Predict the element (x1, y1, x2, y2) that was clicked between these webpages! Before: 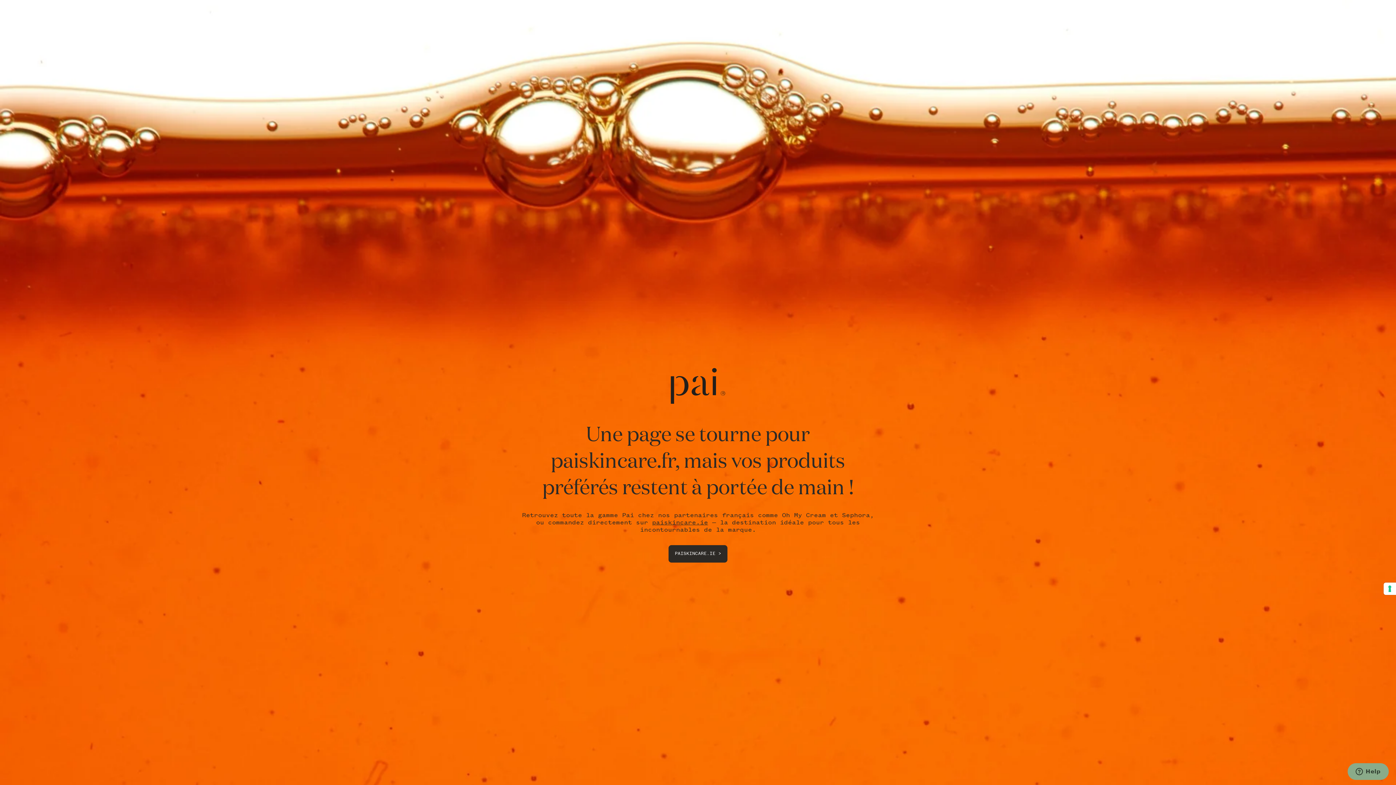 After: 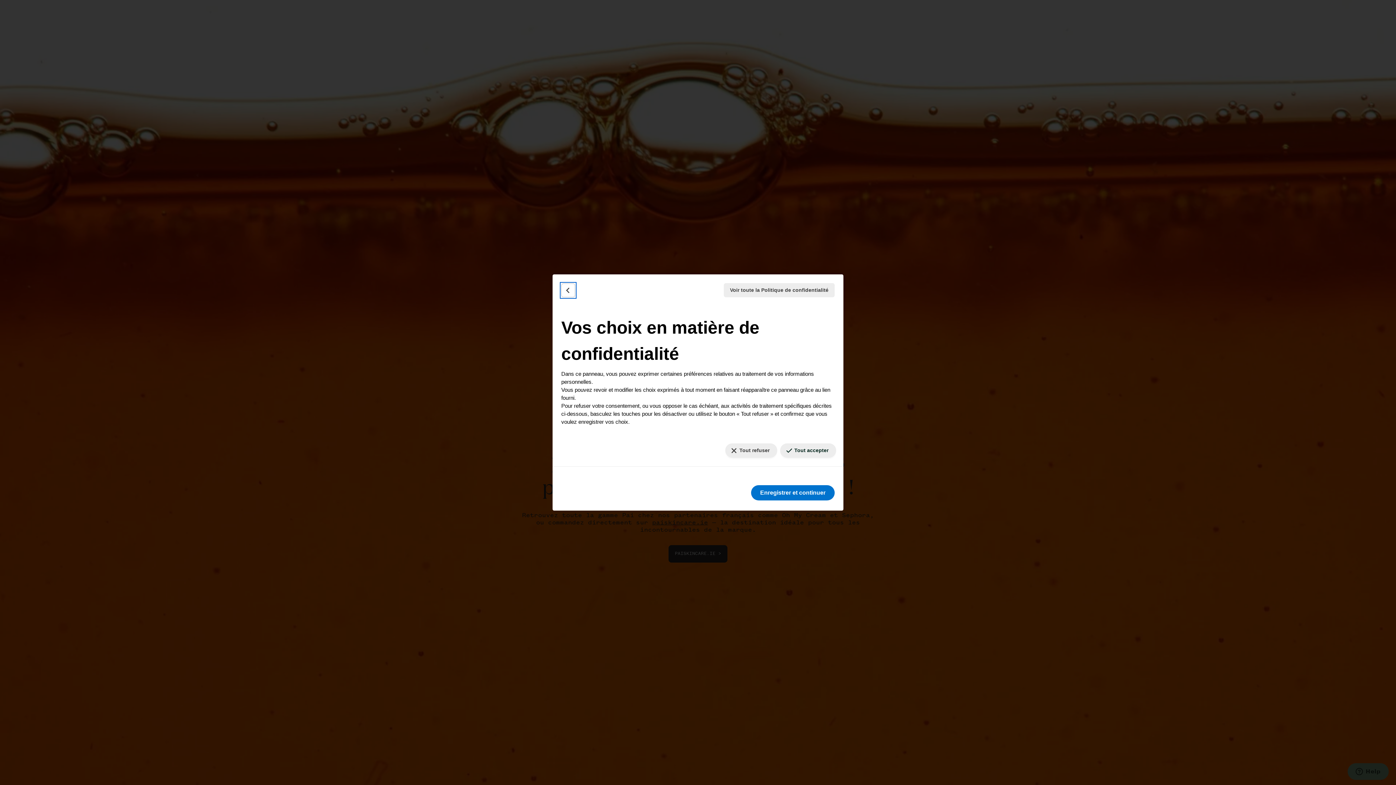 Action: label: Vos préférences en matière de consentement pour les technologies de suivi bbox: (1384, 582, 1396, 595)